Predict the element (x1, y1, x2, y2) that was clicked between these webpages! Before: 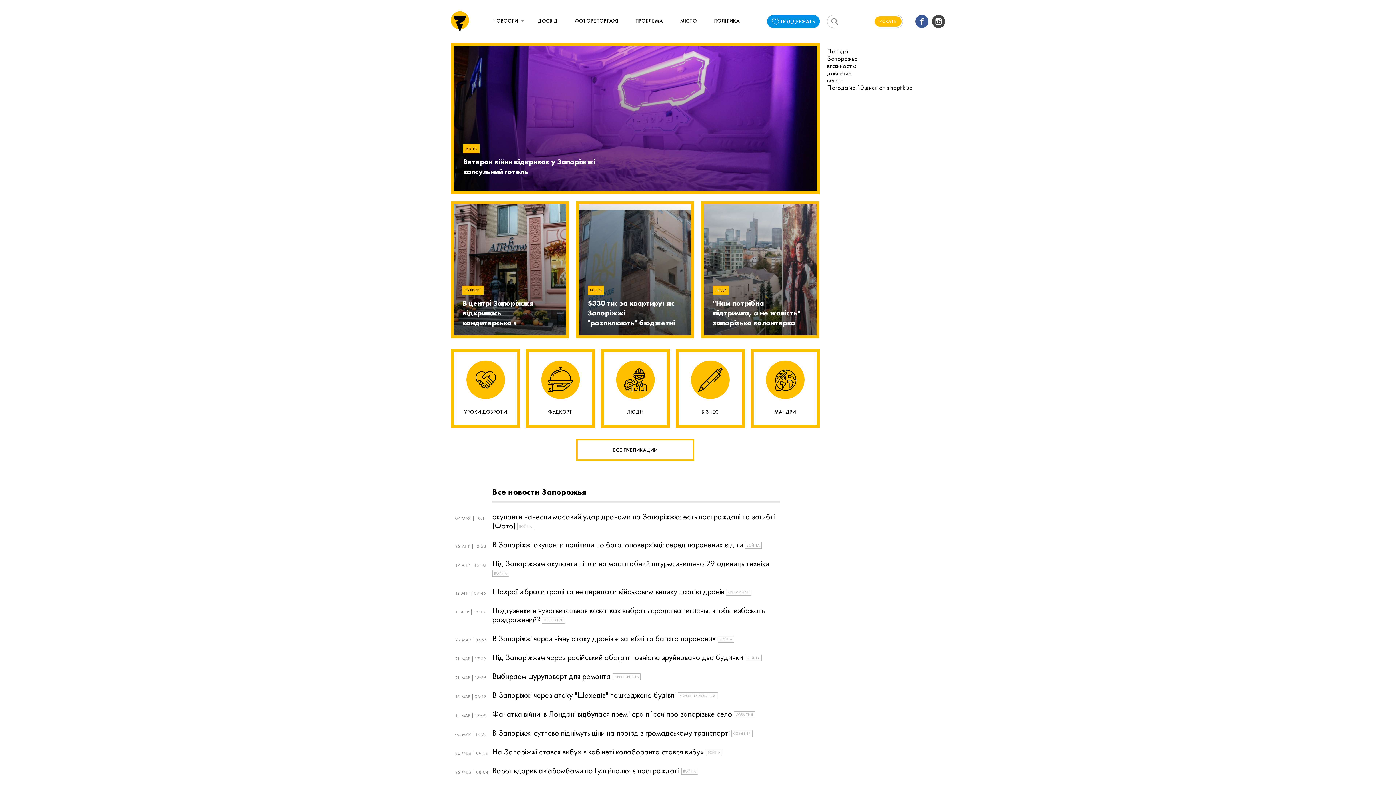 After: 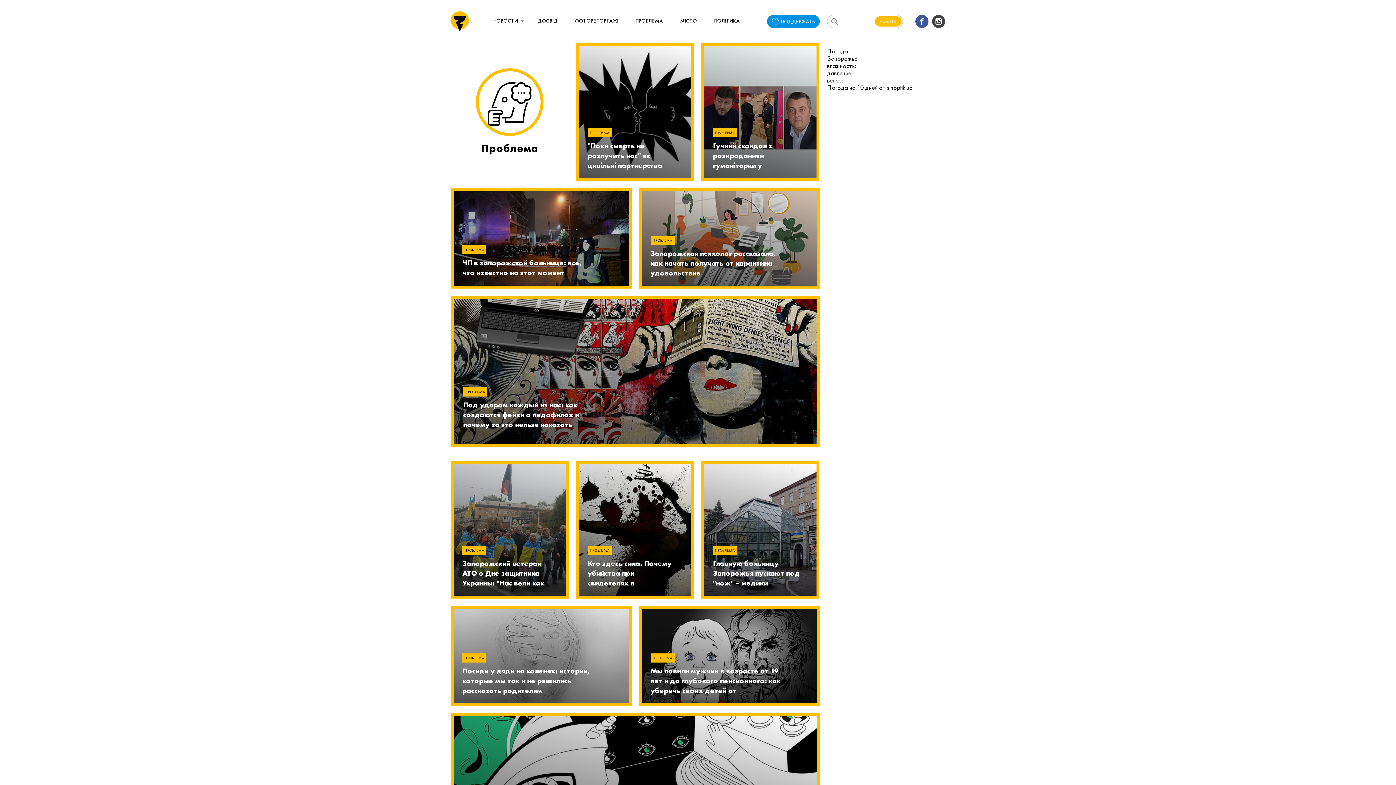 Action: label: ПРОБЛЕМА bbox: (635, 15, 663, 26)